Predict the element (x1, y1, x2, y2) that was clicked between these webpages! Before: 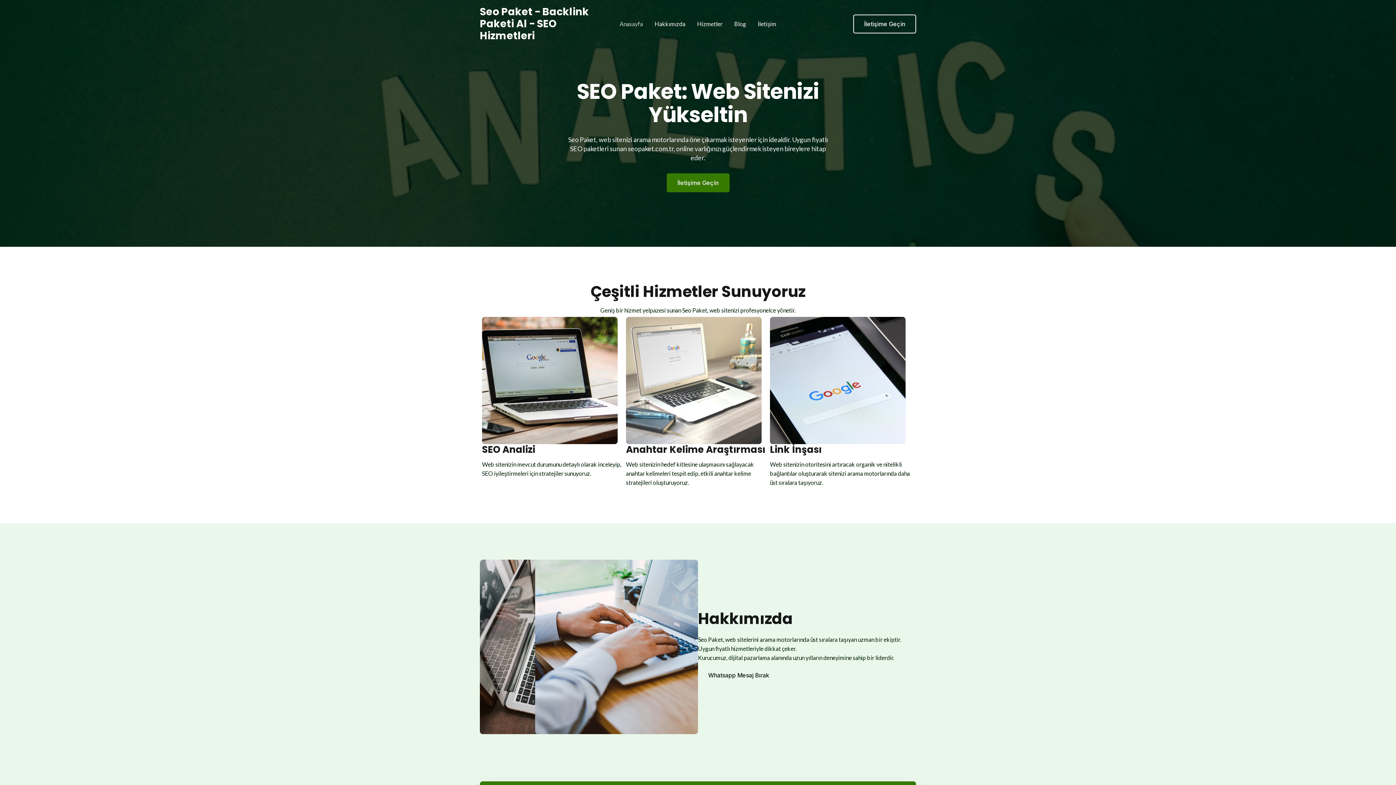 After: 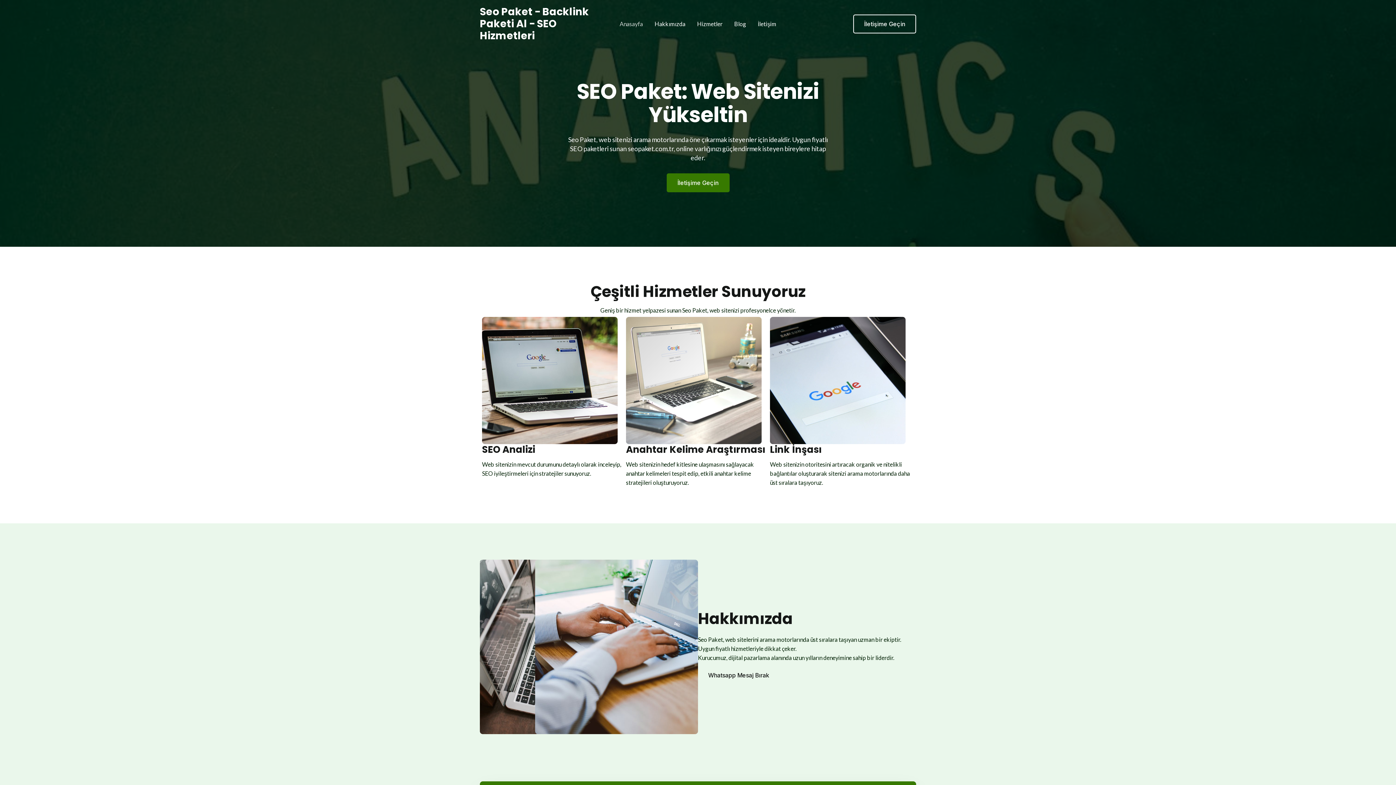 Action: label: Seo Paket - Backlink Paketi Al - SEO Hizmetleri bbox: (480, 4, 589, 42)